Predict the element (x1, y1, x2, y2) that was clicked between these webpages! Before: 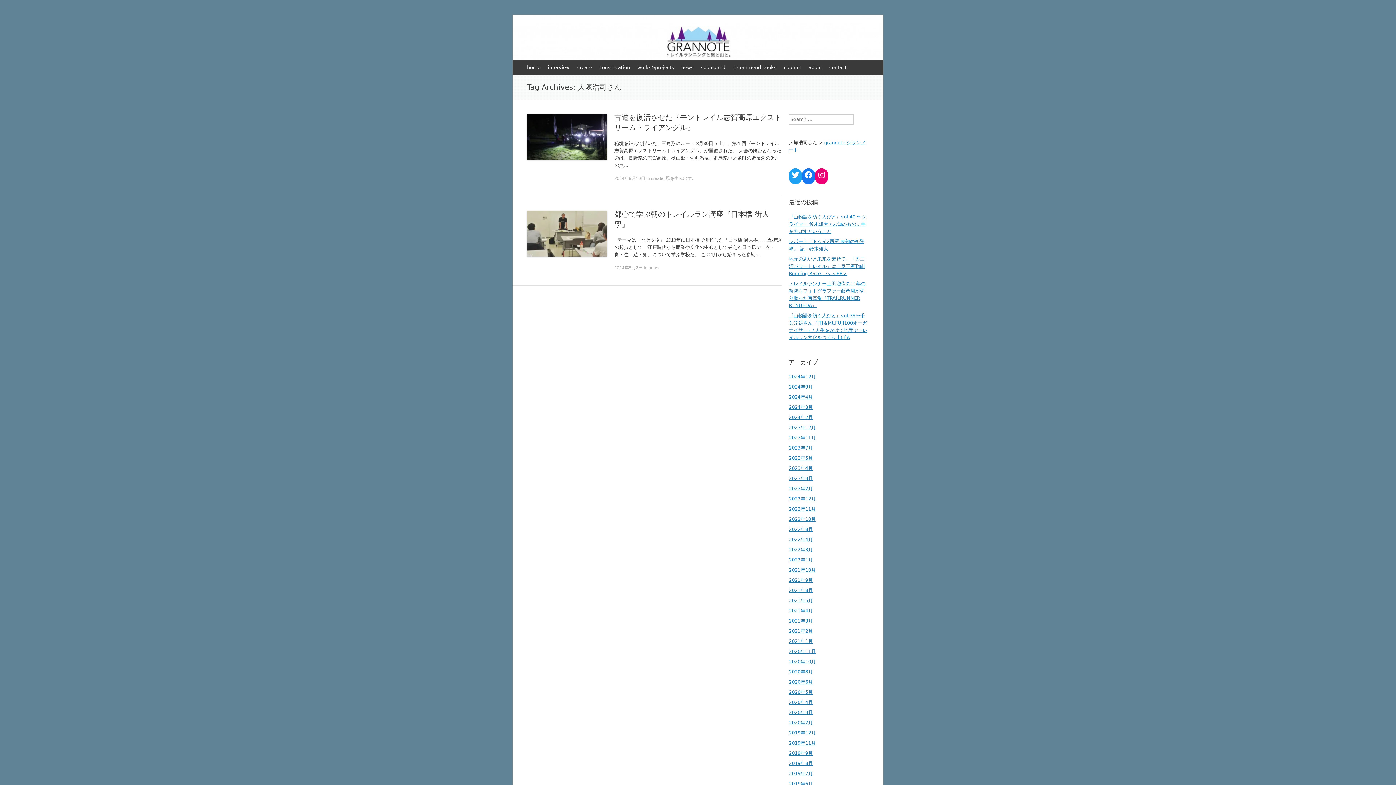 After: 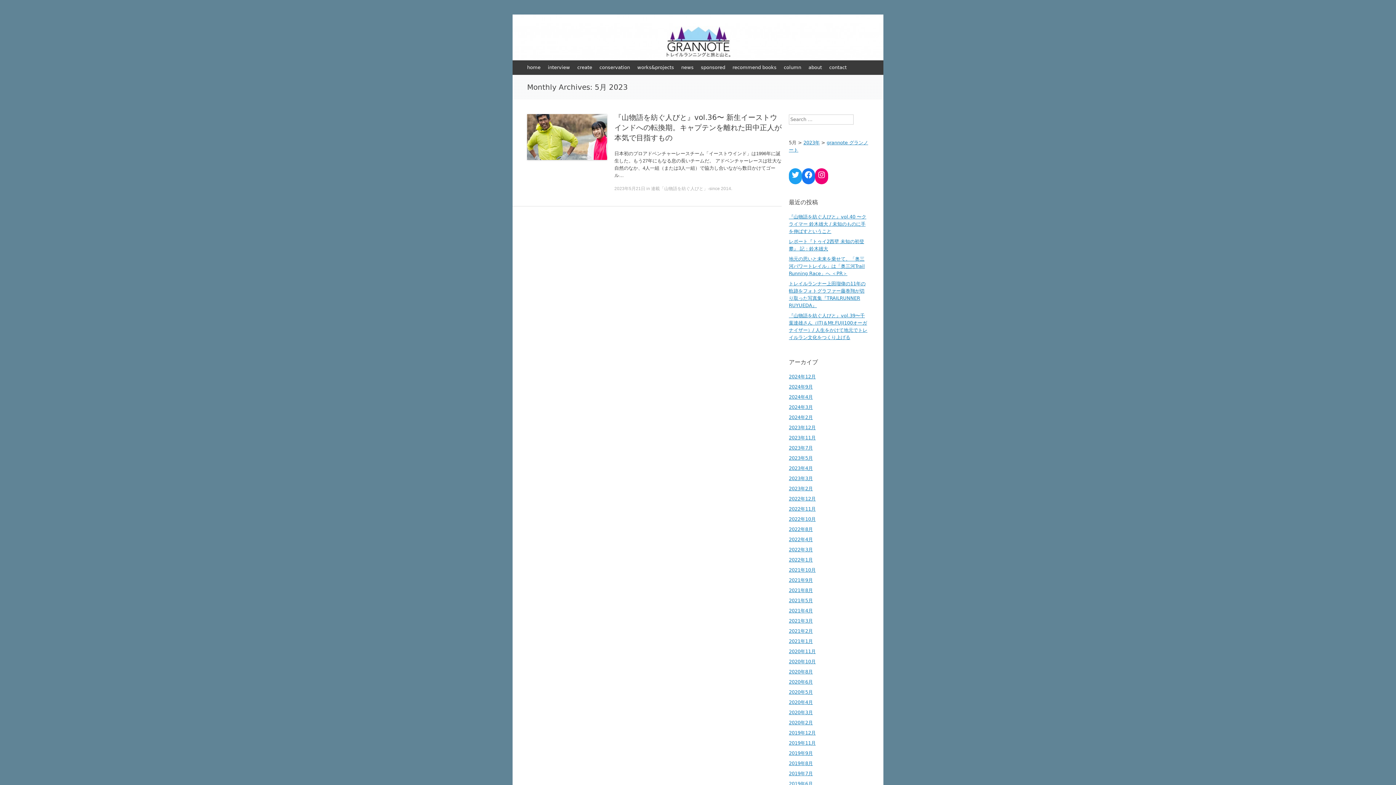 Action: bbox: (789, 455, 813, 461) label: 2023年5月